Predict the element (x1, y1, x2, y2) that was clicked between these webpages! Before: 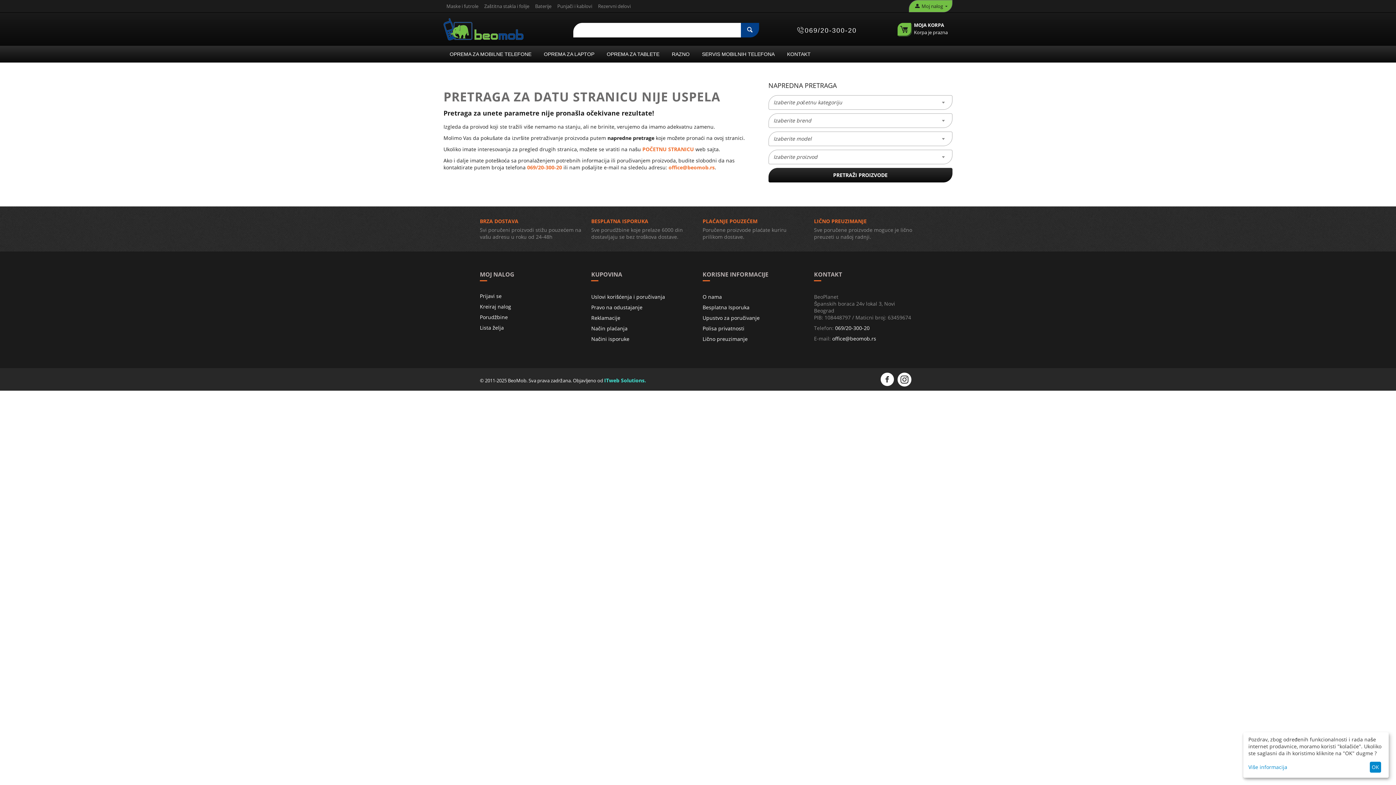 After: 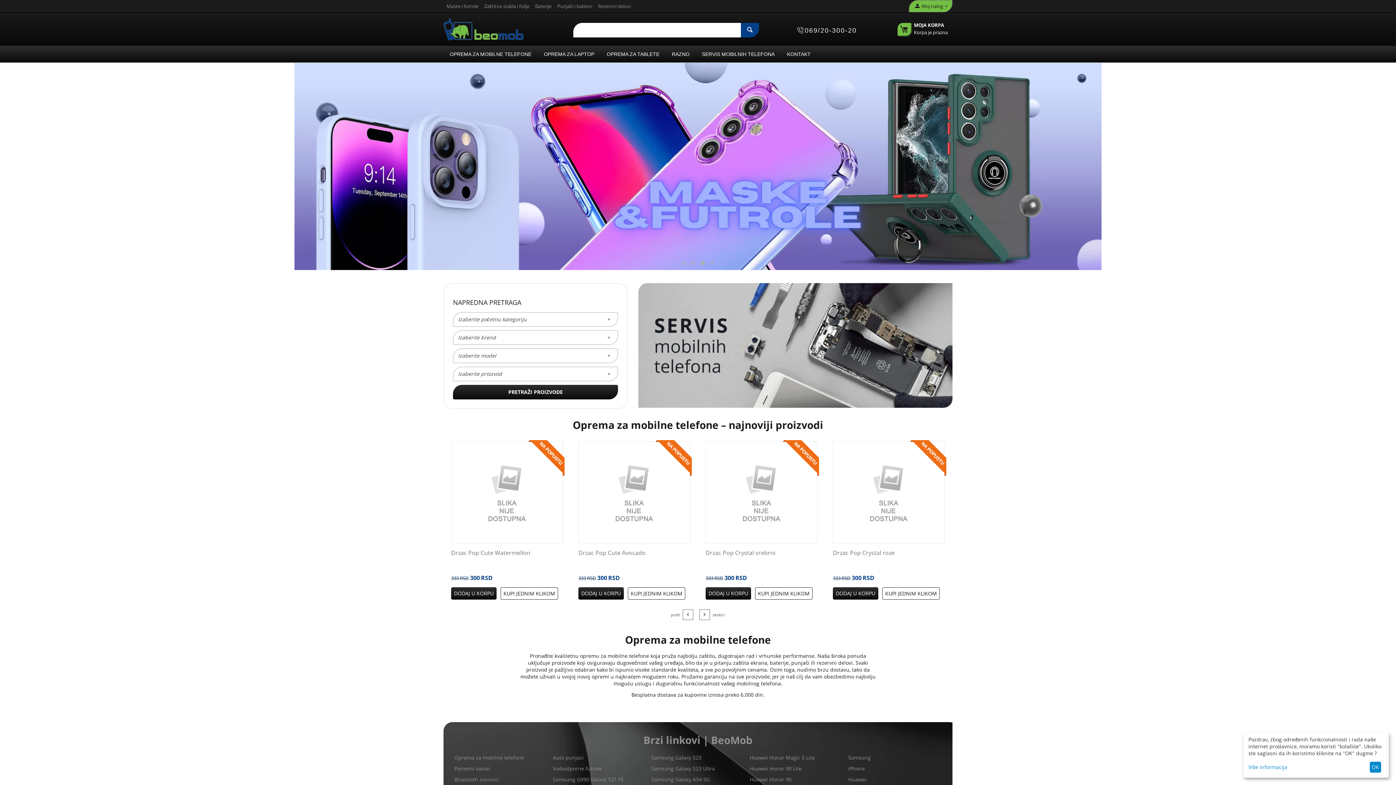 Action: label: POČETNU STRANICU bbox: (642, 145, 694, 152)